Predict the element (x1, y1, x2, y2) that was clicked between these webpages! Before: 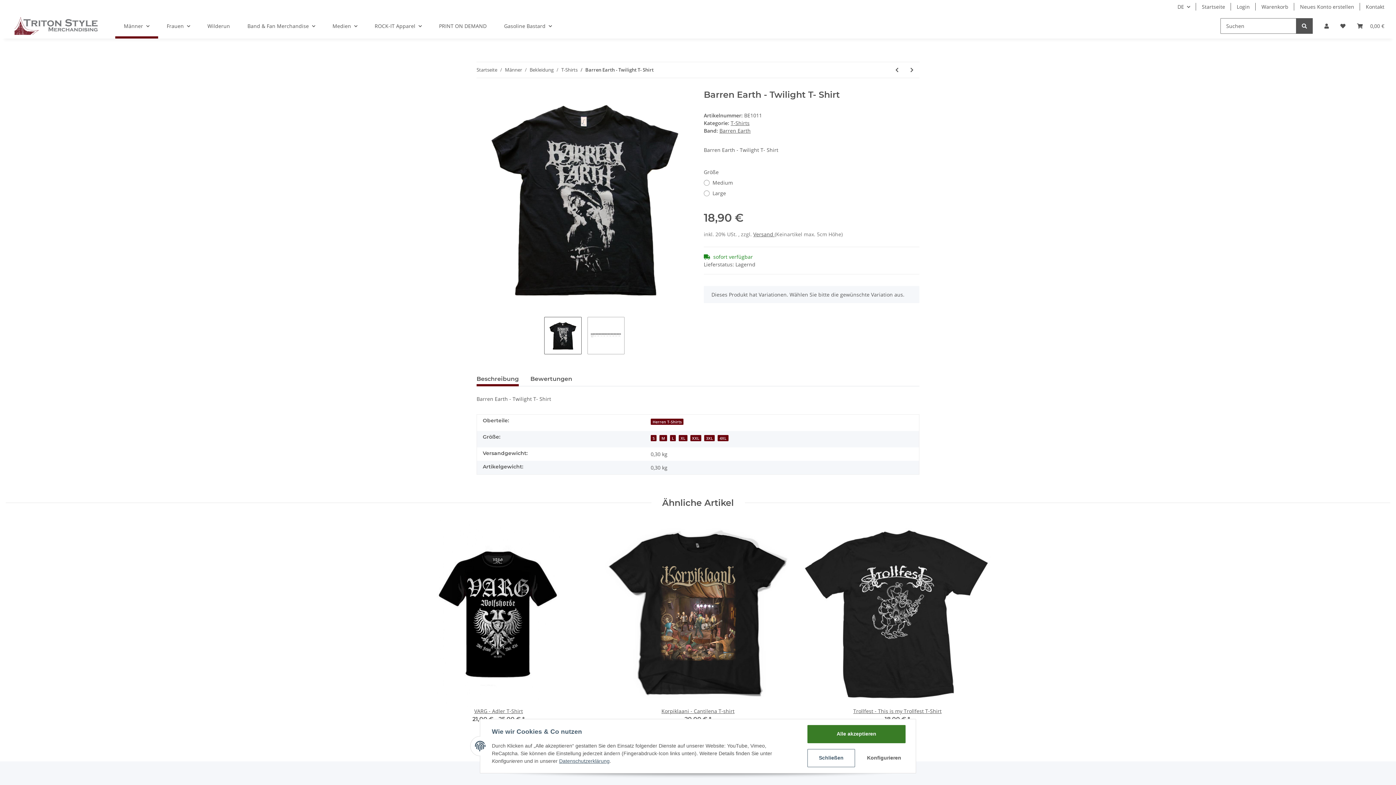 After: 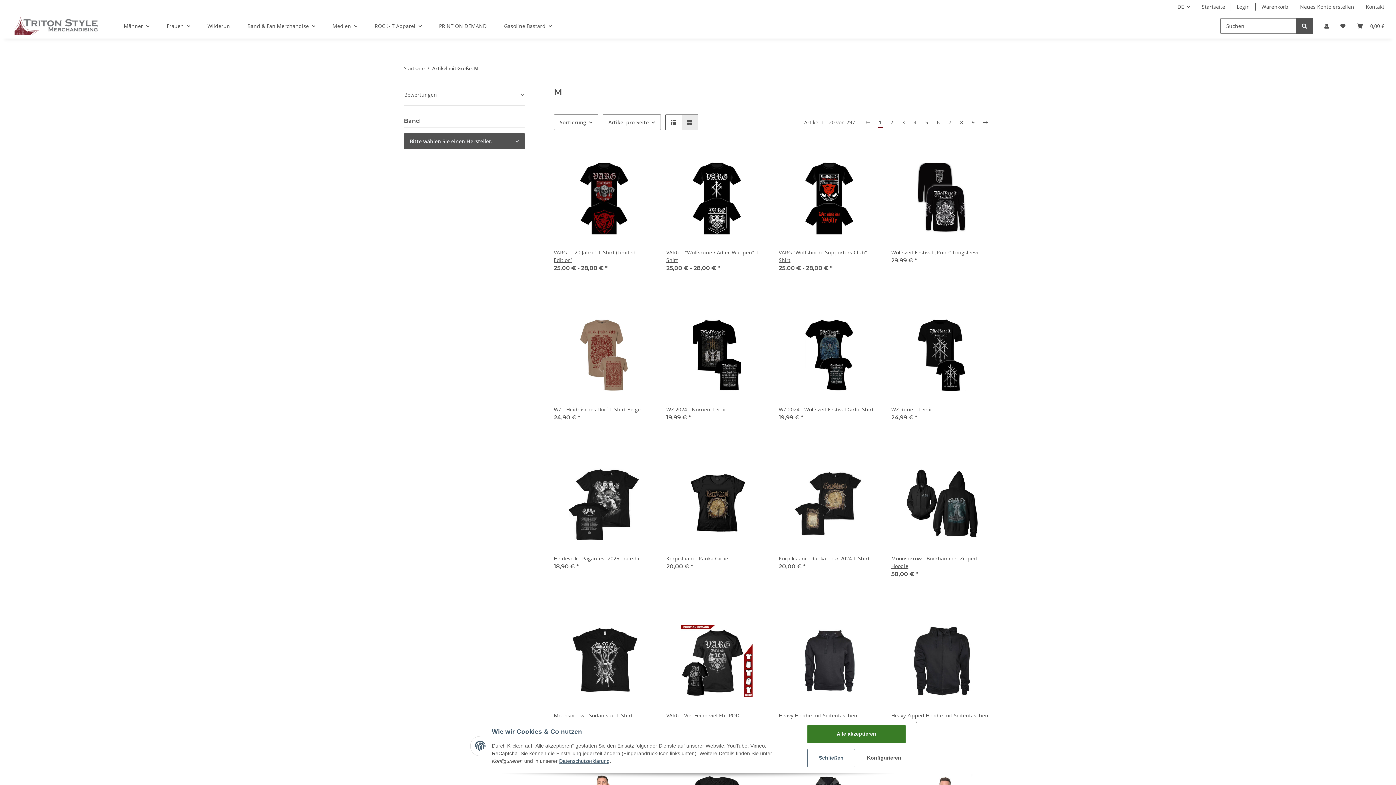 Action: label: M bbox: (659, 435, 667, 441)